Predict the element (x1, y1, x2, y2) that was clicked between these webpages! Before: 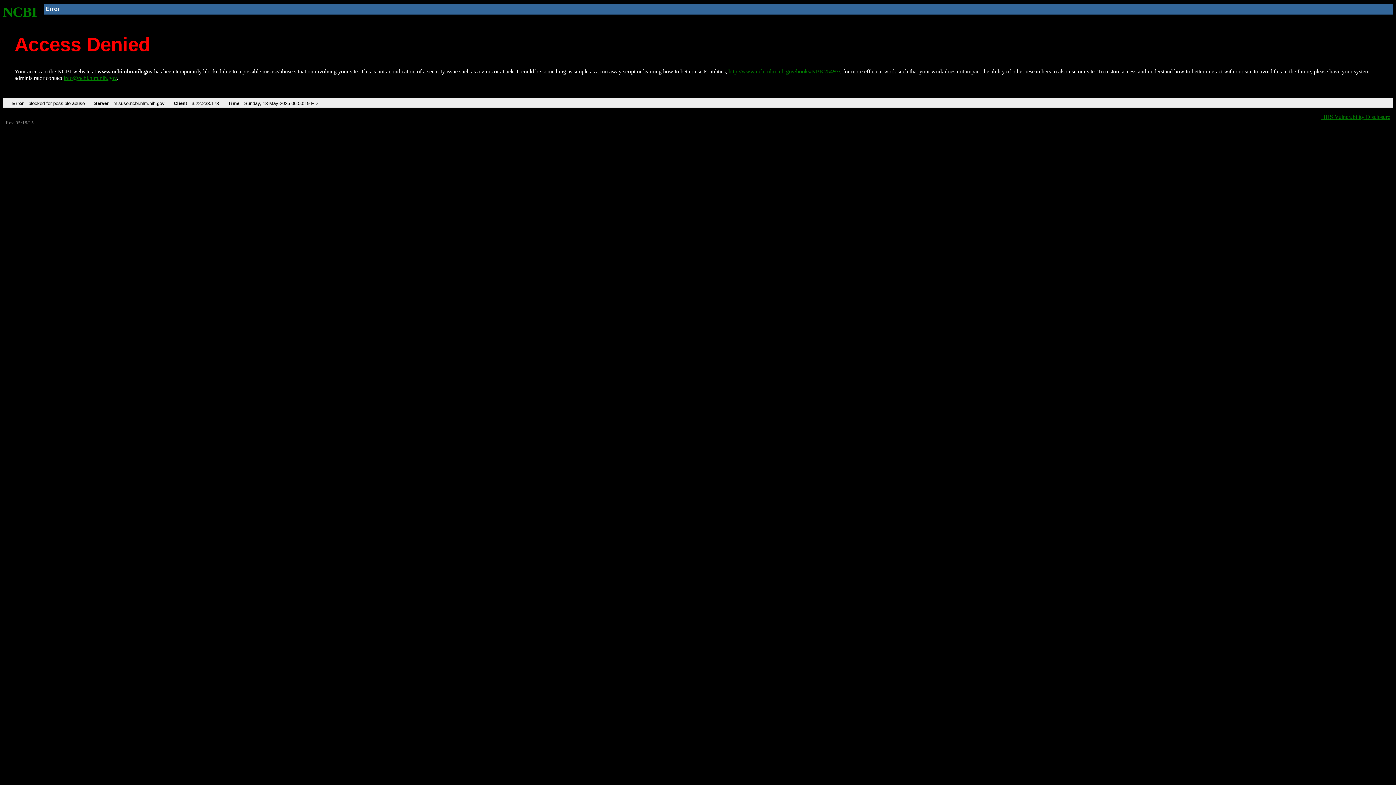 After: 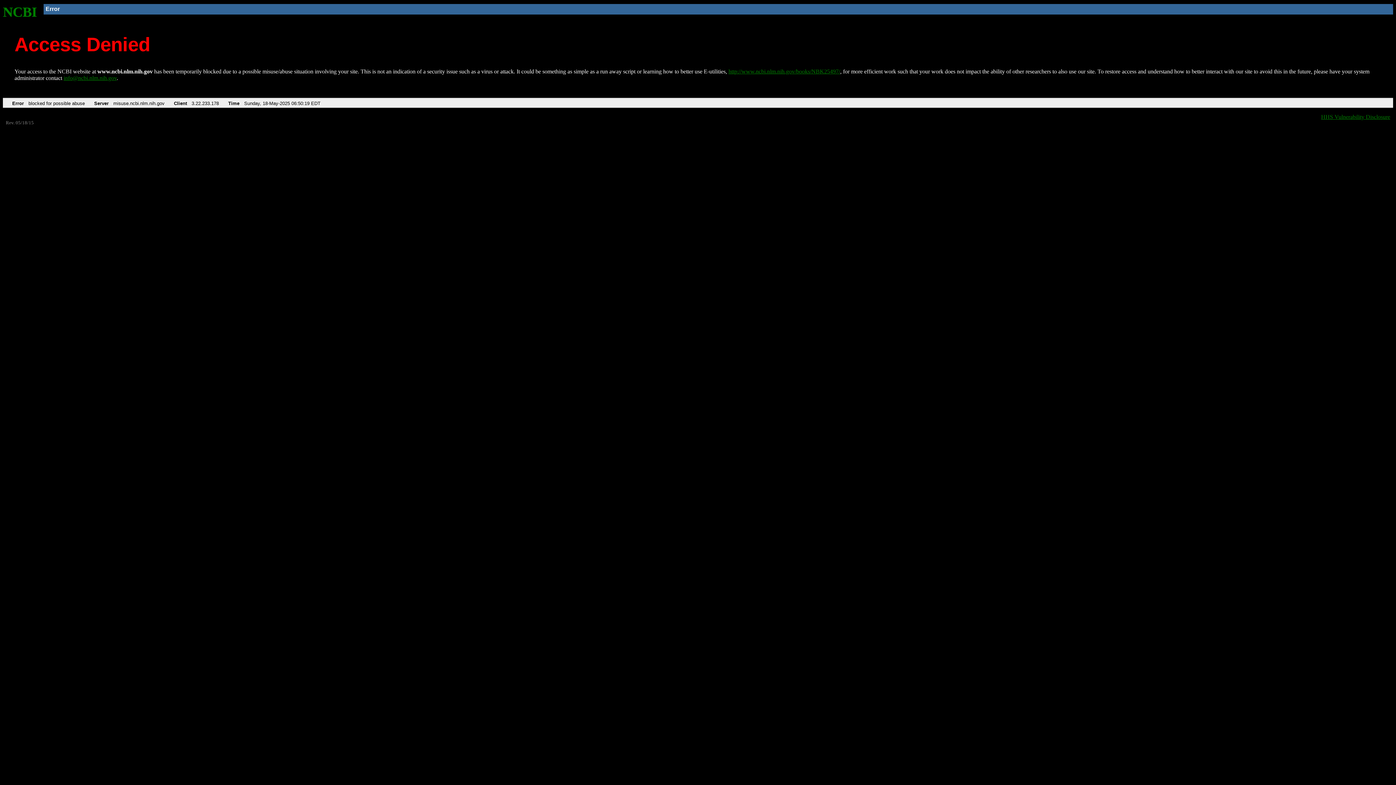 Action: bbox: (63, 75, 116, 81) label: info@ncbi.nlm.nih.gov